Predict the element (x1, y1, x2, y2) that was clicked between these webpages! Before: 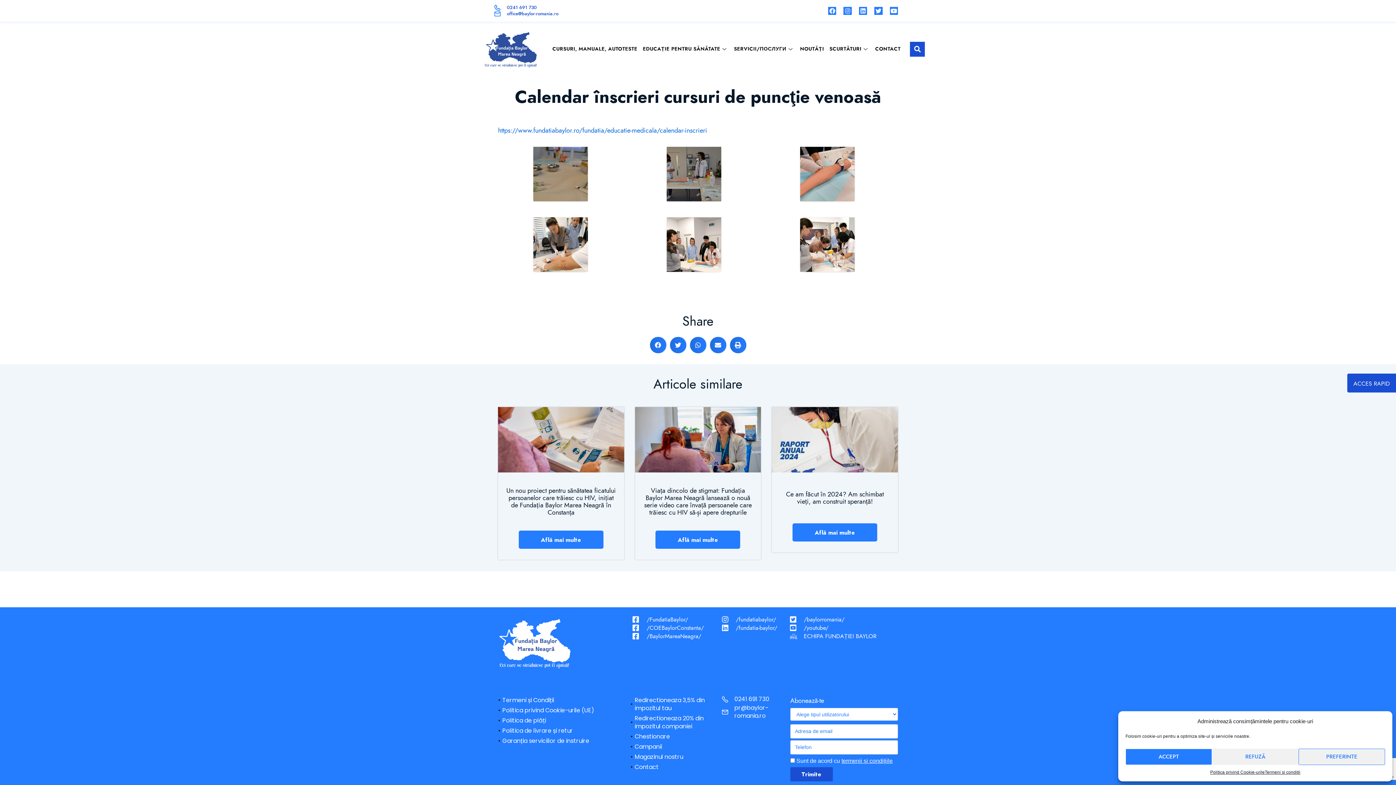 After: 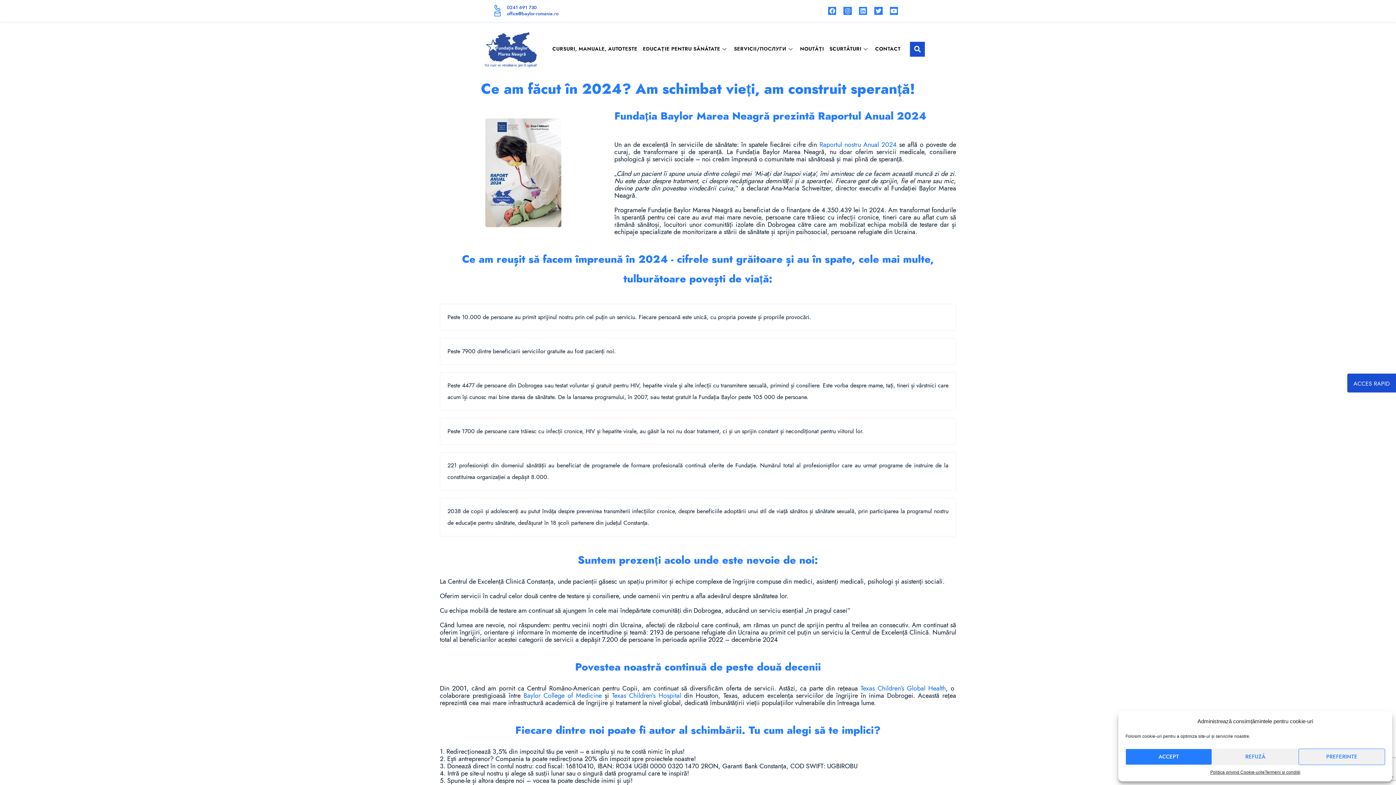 Action: label: Ce am făcut în 2024? Am schimbat vieți, am construit speranță! bbox: (786, 489, 884, 506)